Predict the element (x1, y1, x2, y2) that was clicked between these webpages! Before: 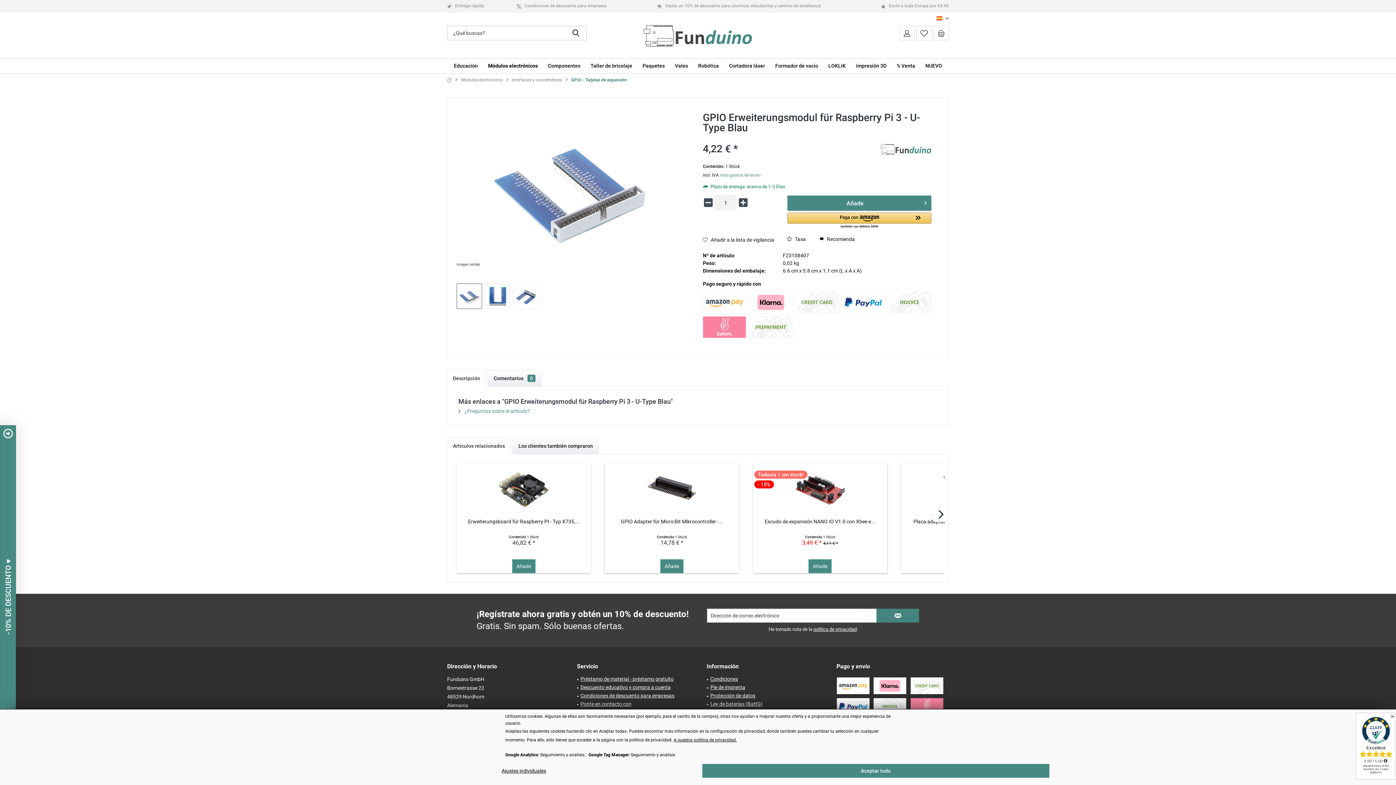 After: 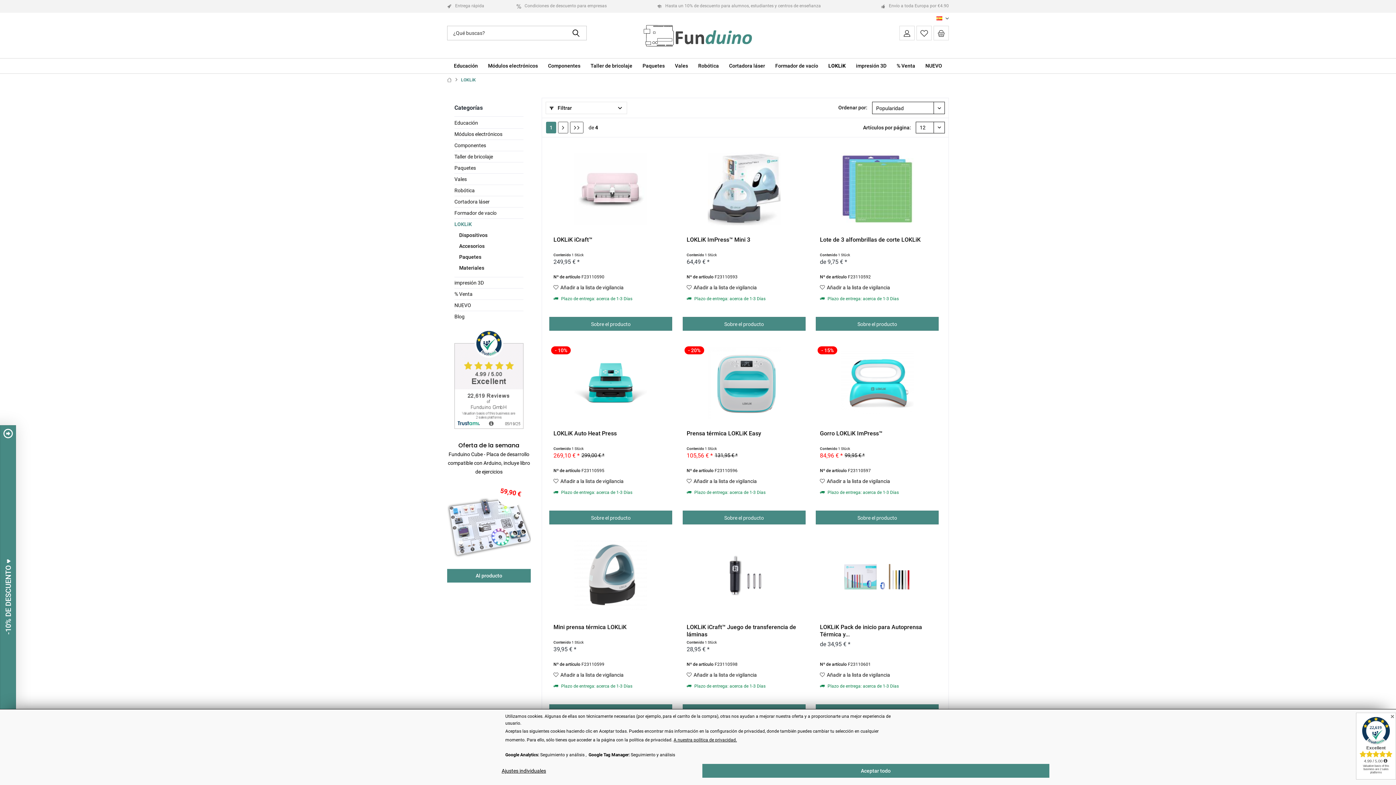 Action: label: LOKLiK bbox: (823, 58, 851, 73)